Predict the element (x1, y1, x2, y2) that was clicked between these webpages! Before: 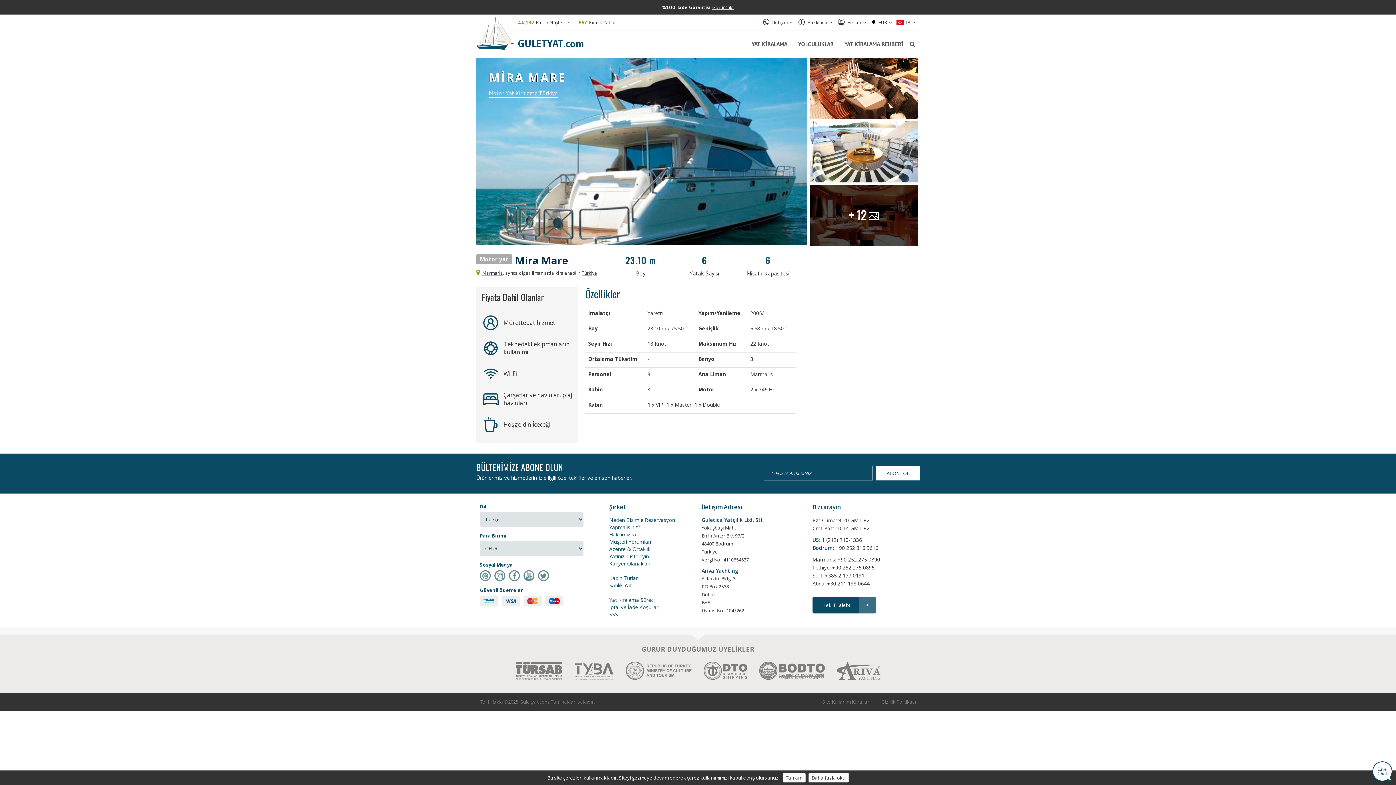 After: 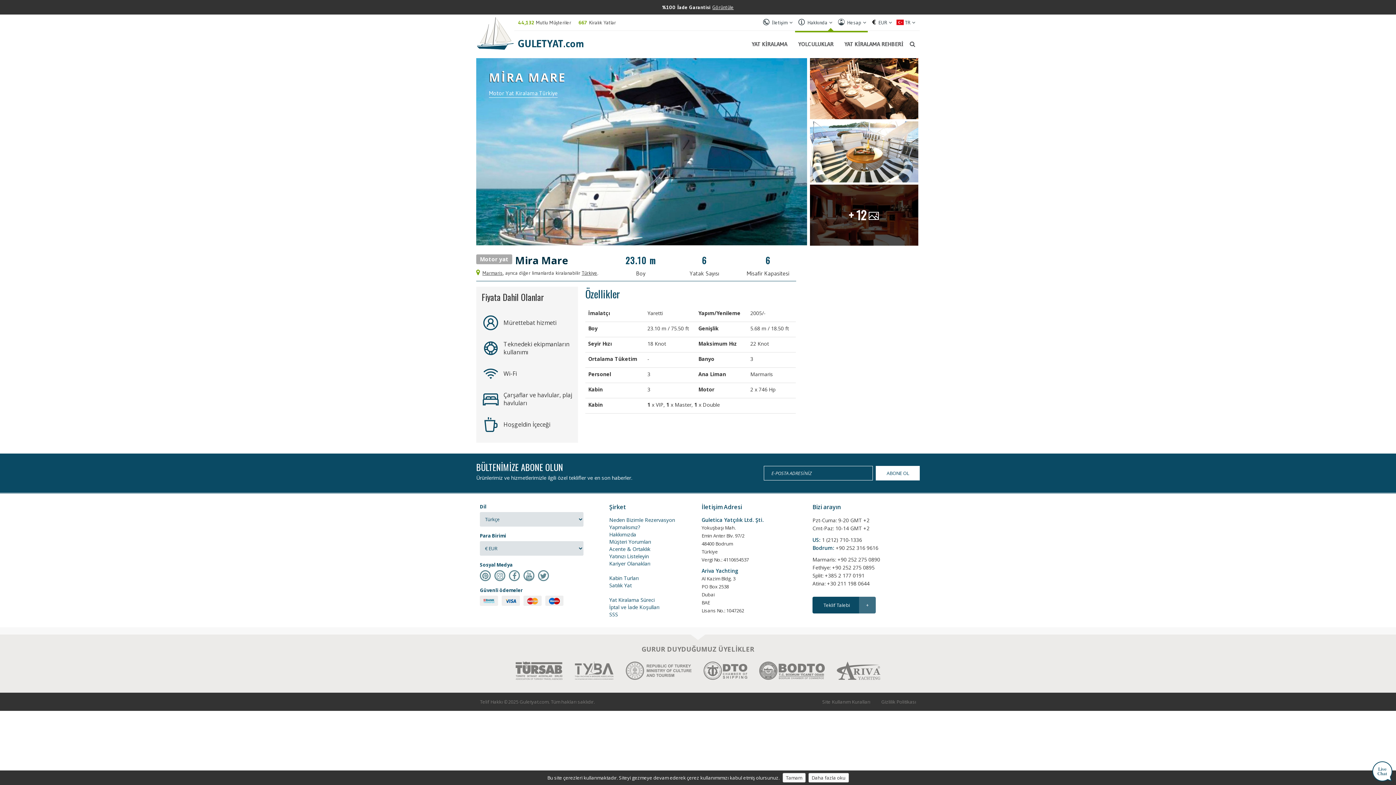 Action: label: Hakkında bbox: (797, 18, 806, 25)